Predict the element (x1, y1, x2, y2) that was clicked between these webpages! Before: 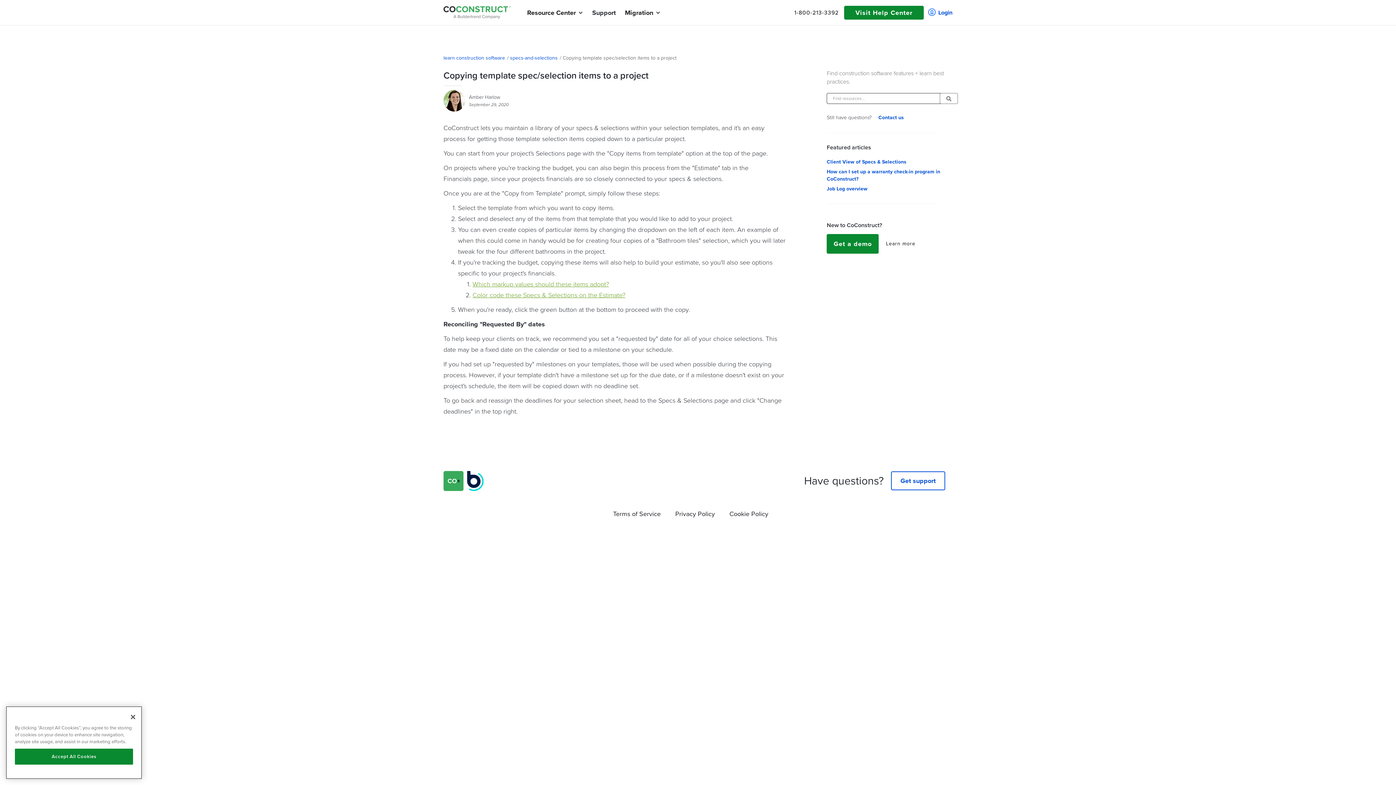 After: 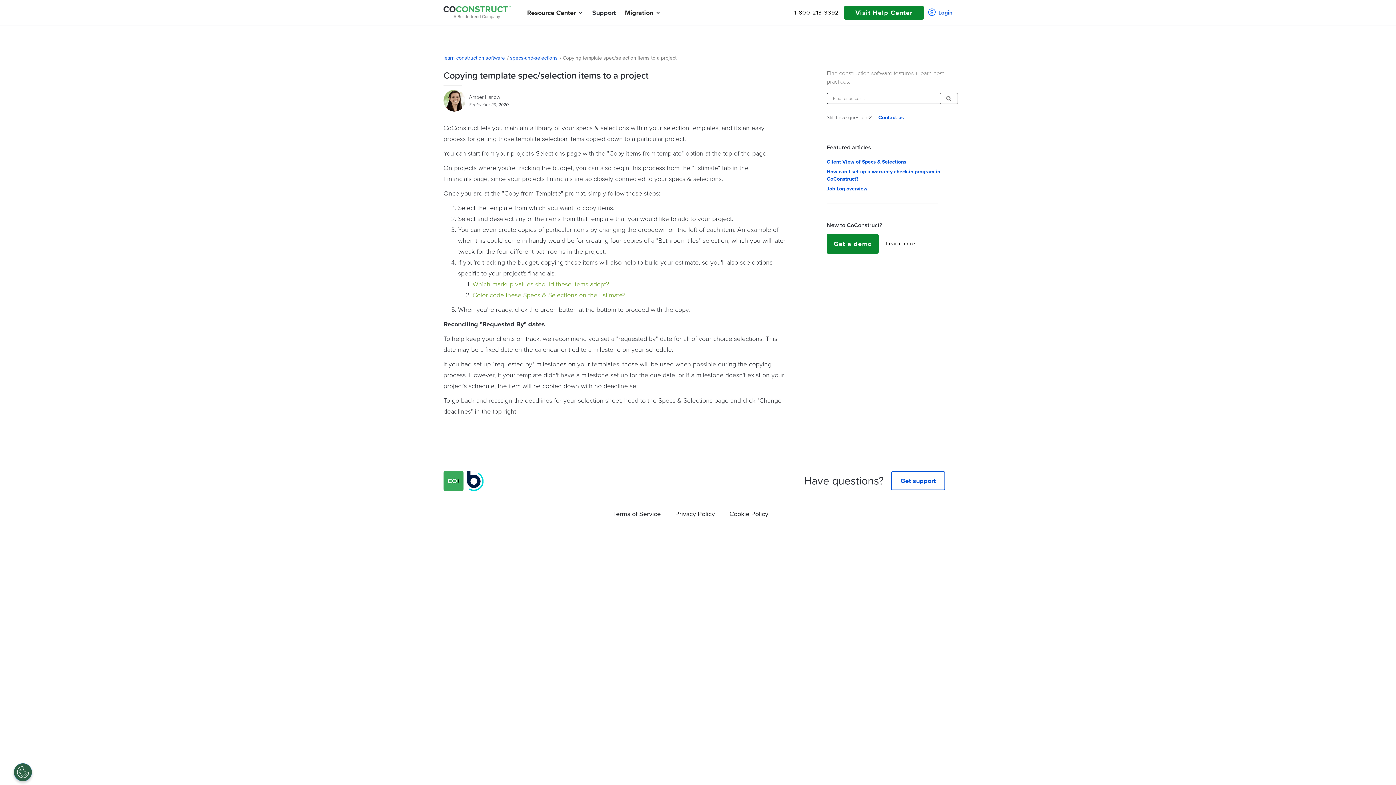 Action: bbox: (125, 709, 141, 725) label: Close